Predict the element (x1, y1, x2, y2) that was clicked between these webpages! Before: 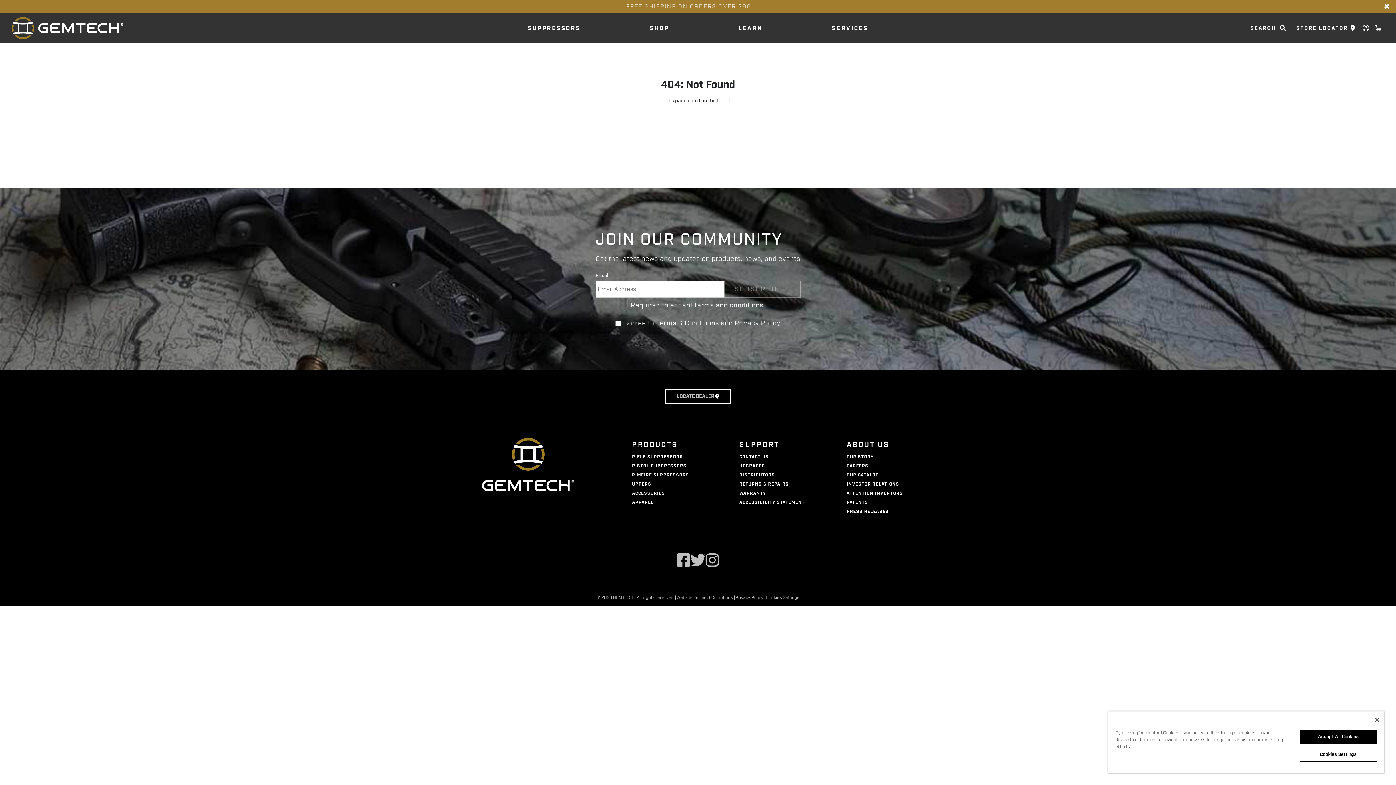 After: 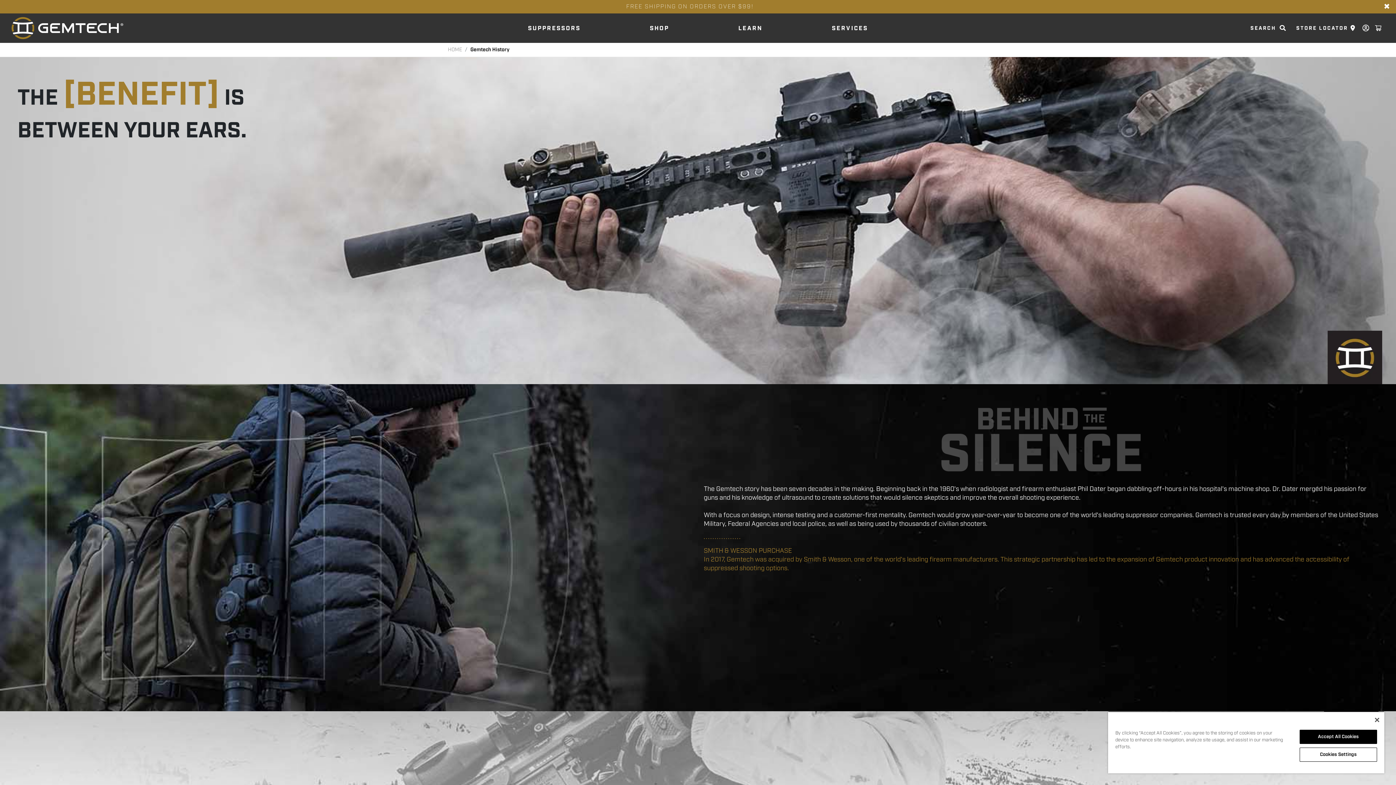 Action: bbox: (846, 454, 873, 460) label: OUR STORY